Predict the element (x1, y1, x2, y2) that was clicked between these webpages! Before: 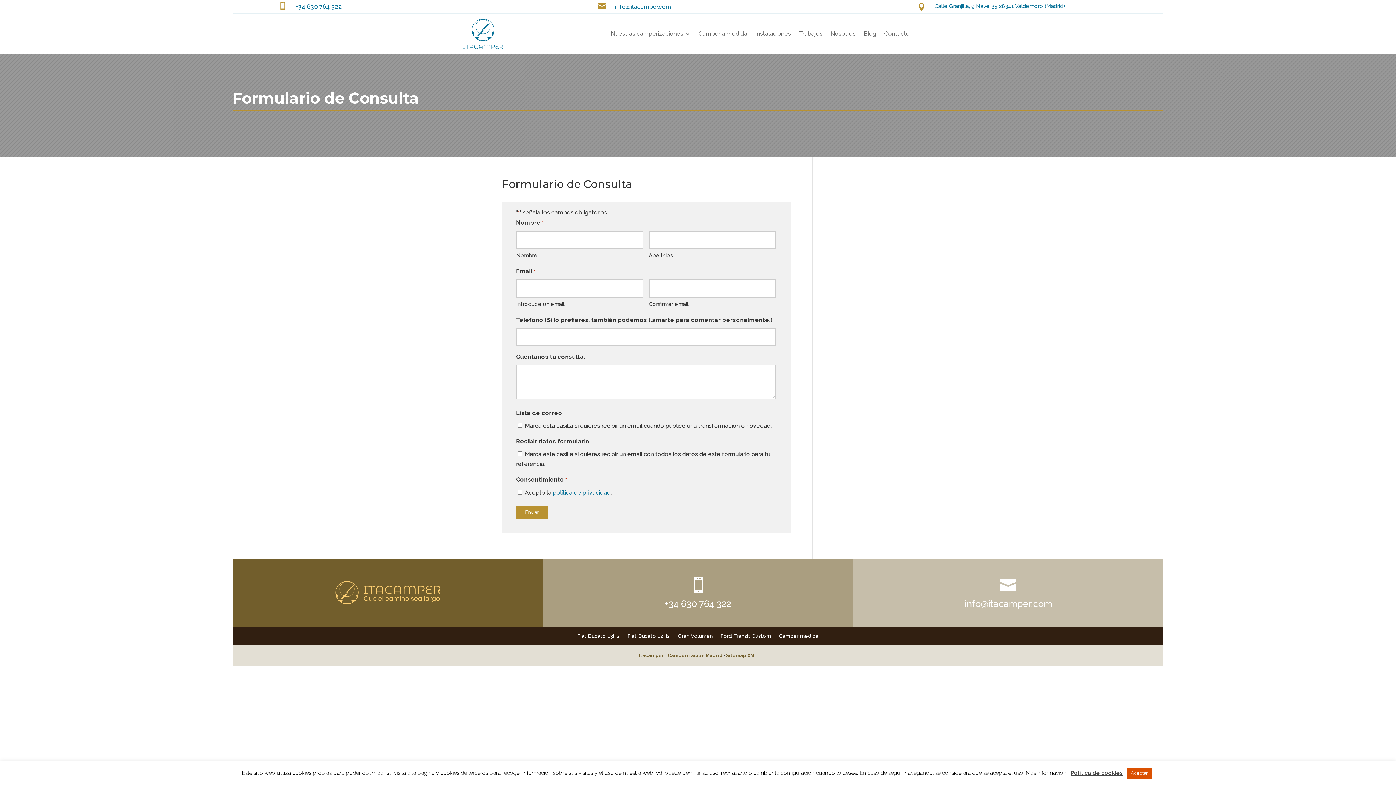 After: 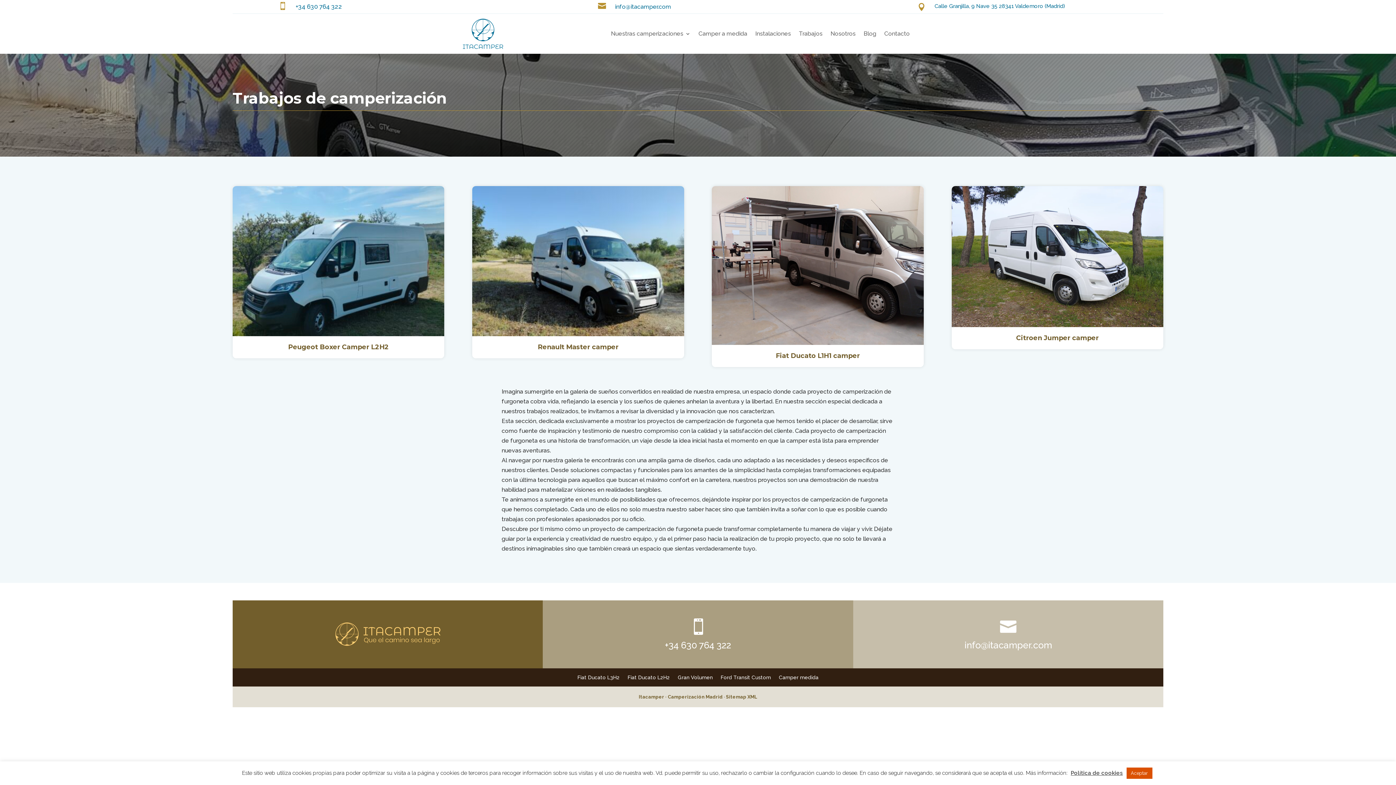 Action: bbox: (799, 31, 822, 39) label: Trabajos